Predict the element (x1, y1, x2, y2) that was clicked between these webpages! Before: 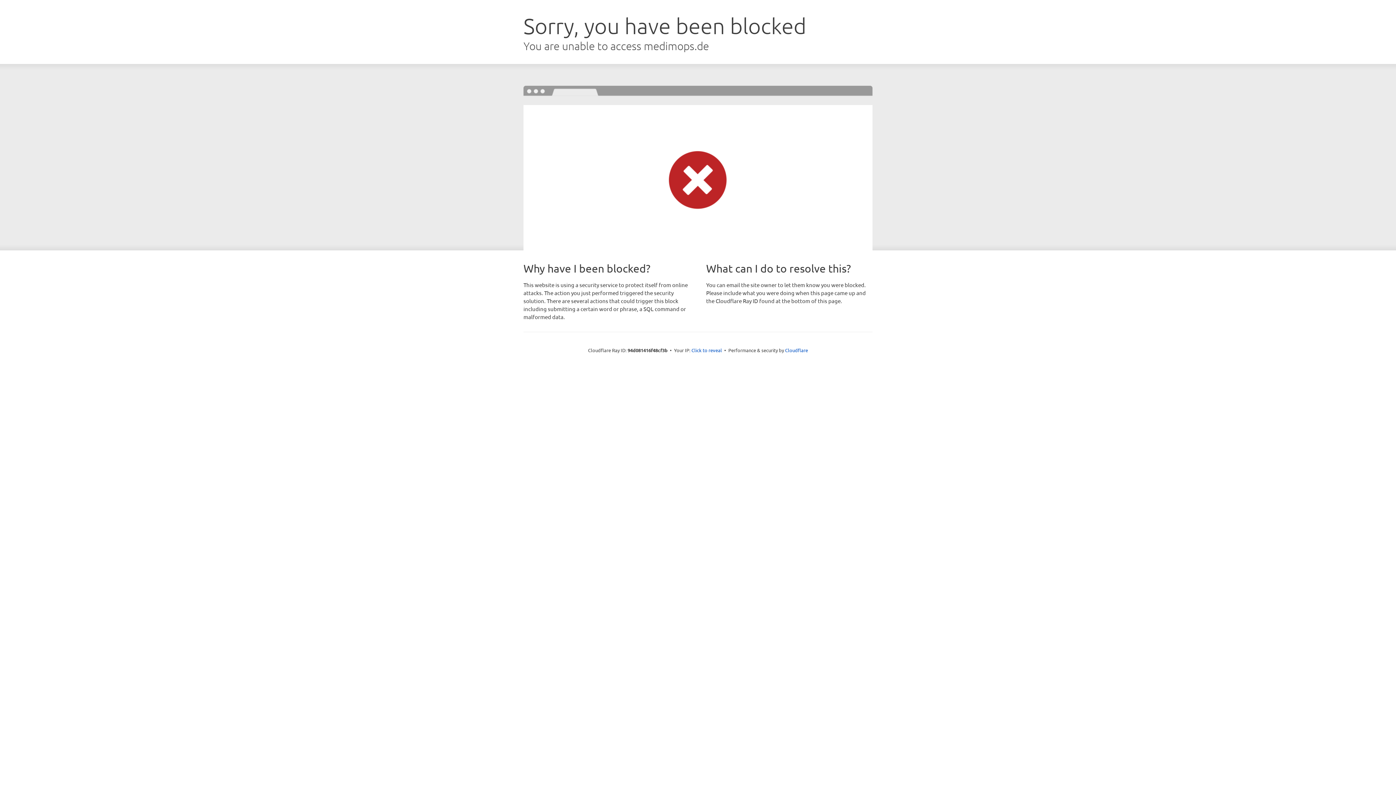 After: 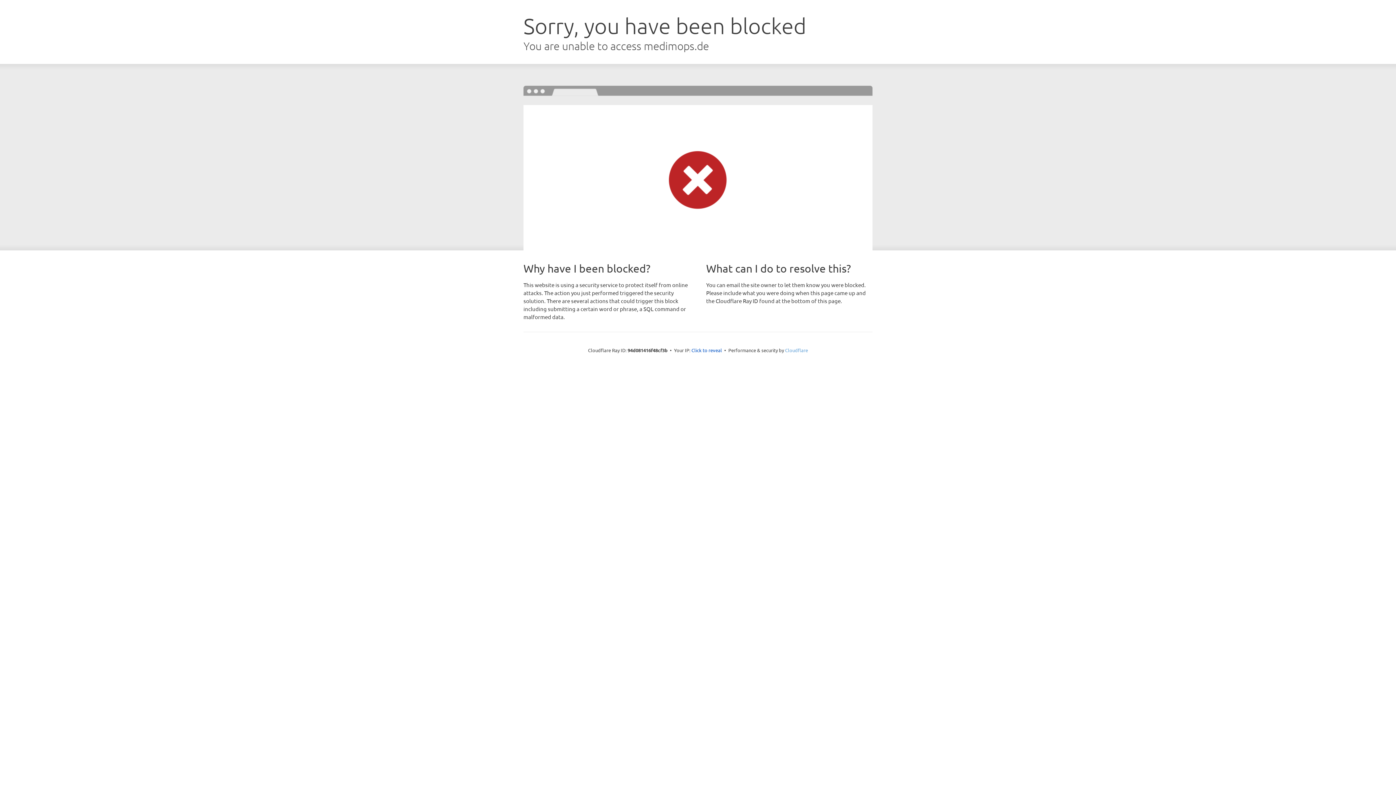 Action: label: Cloudflare bbox: (785, 347, 808, 353)